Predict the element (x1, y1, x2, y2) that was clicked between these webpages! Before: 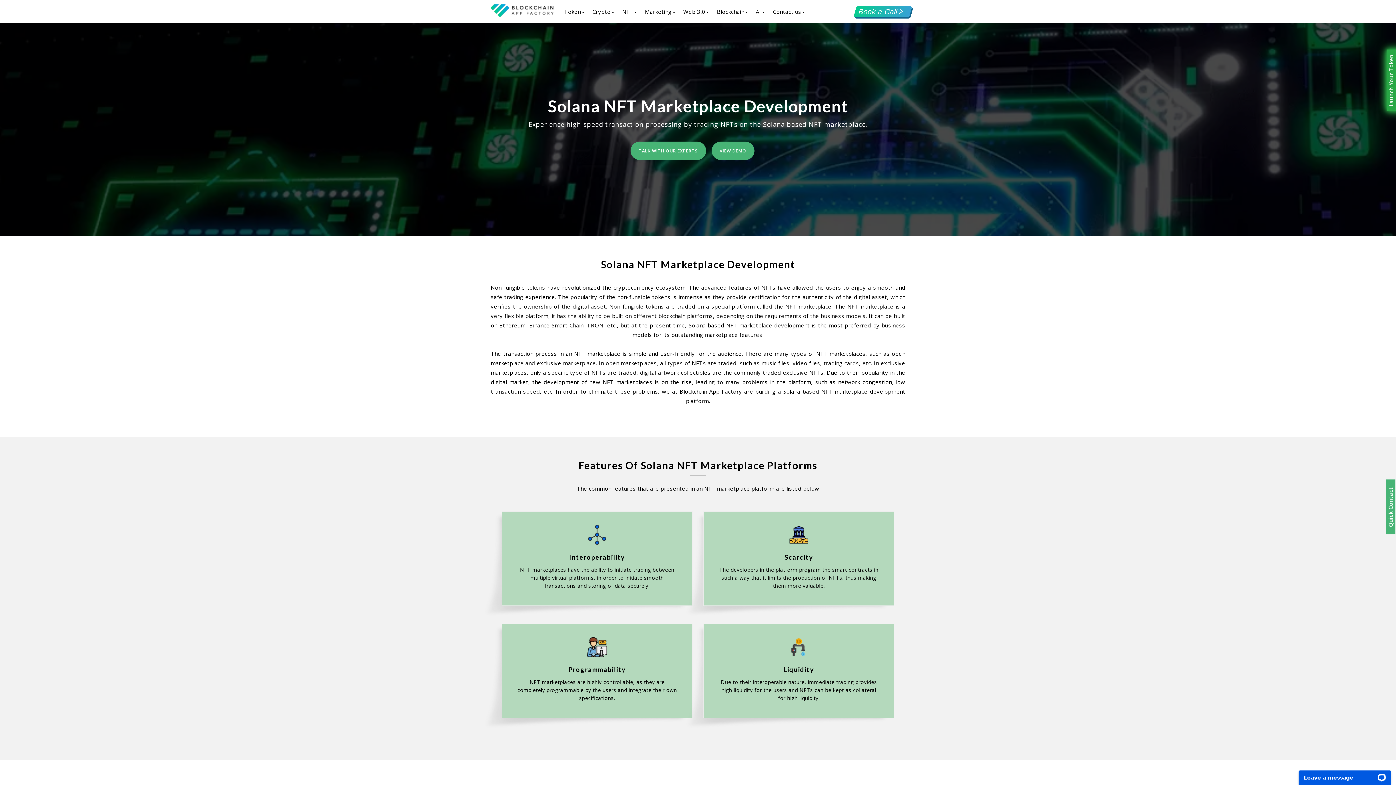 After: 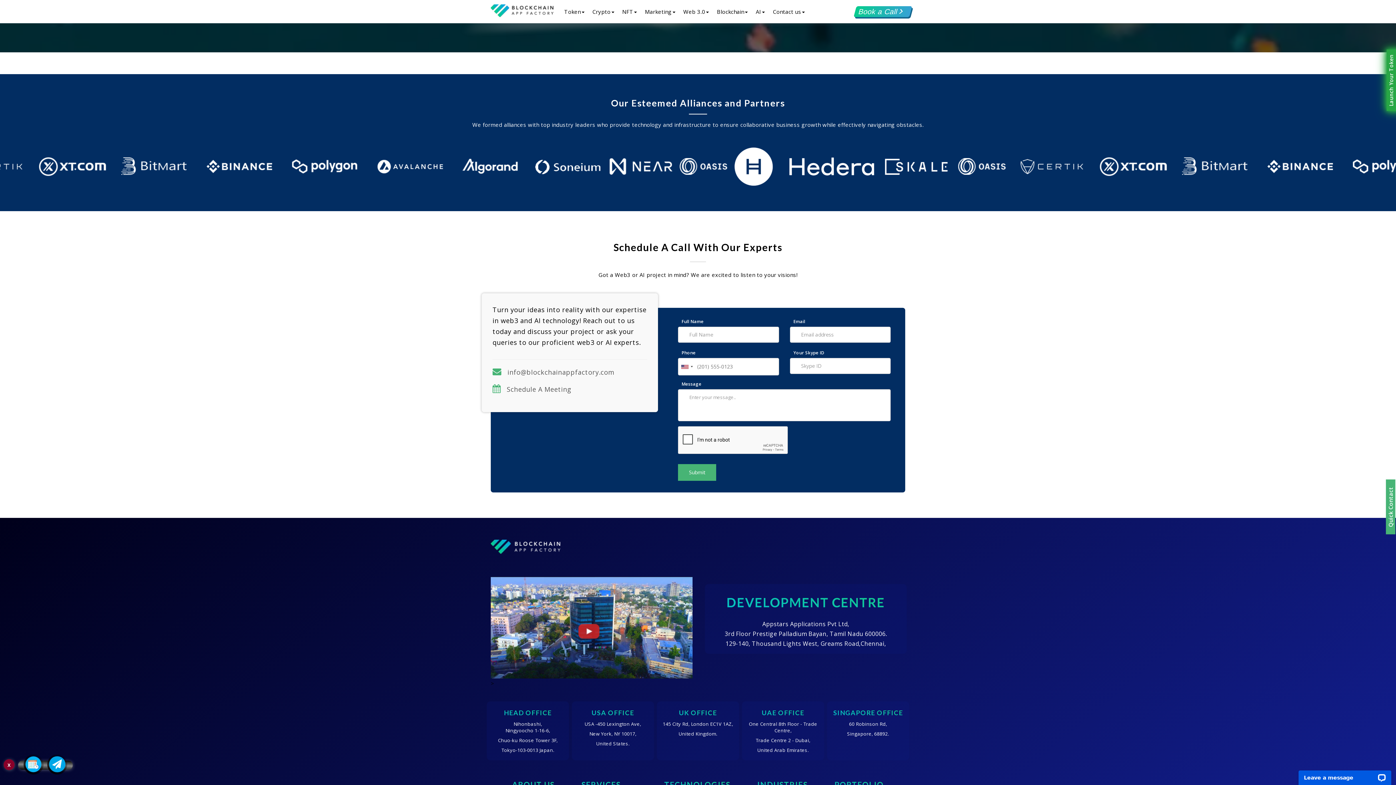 Action: bbox: (630, 141, 706, 160) label: TALK WITH OUR EXPERTS